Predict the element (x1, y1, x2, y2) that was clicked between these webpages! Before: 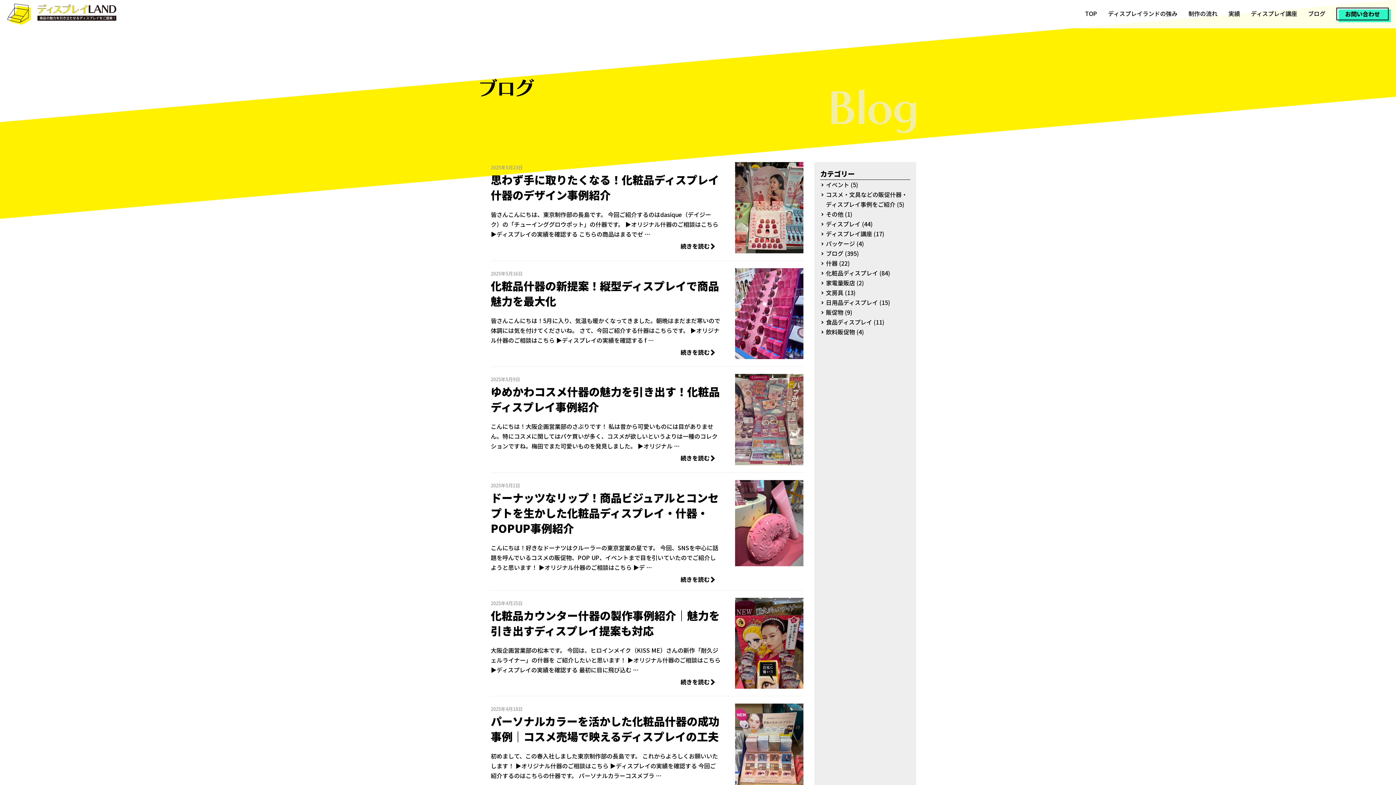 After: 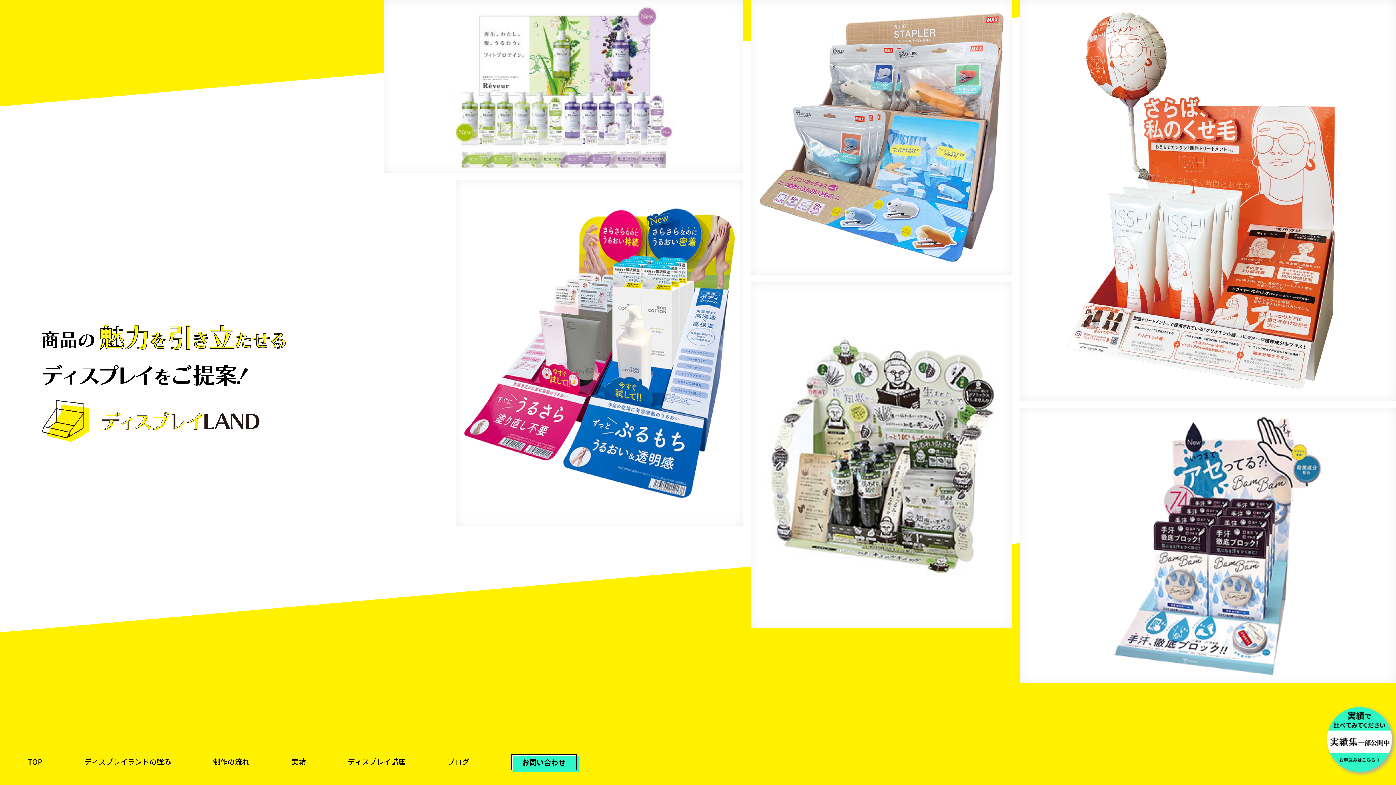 Action: bbox: (1085, 8, 1097, 19) label: TOP